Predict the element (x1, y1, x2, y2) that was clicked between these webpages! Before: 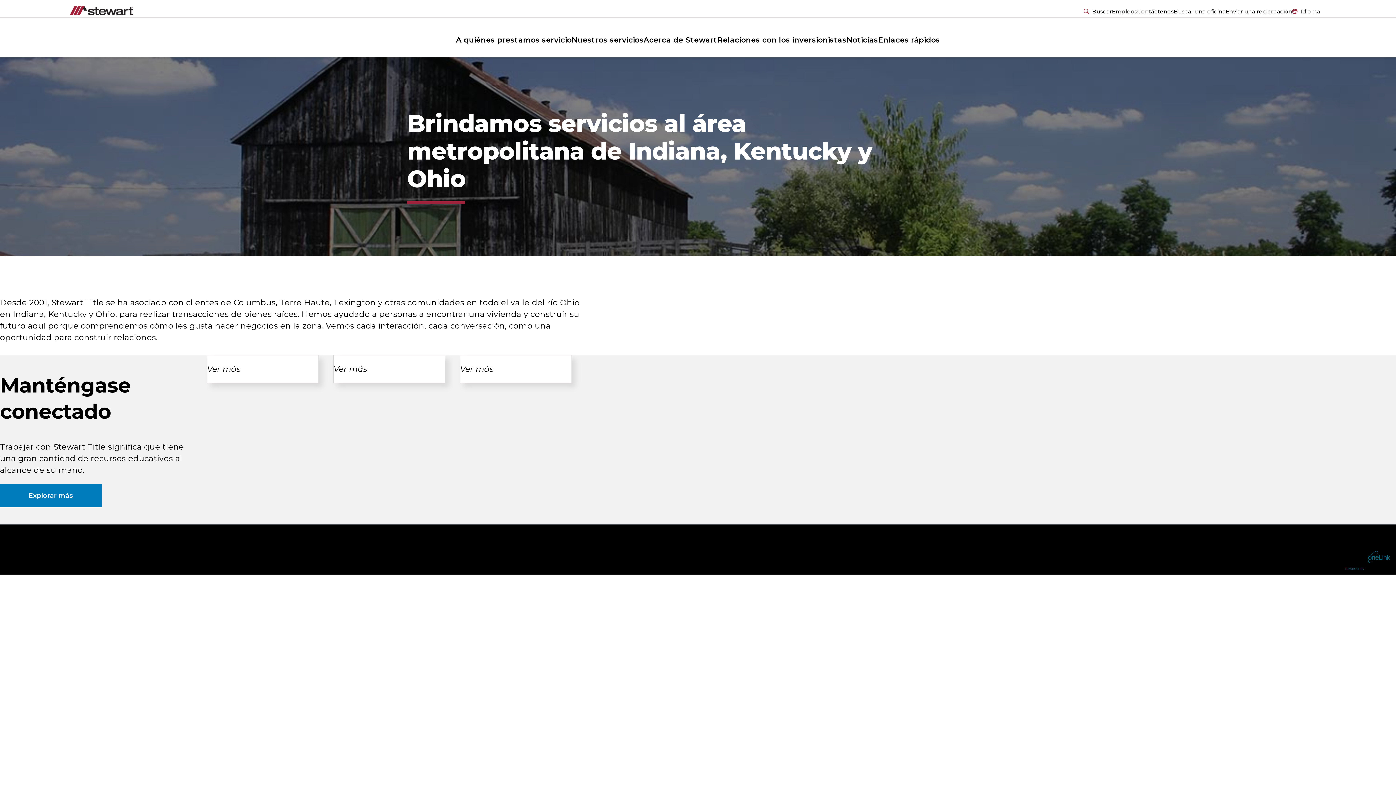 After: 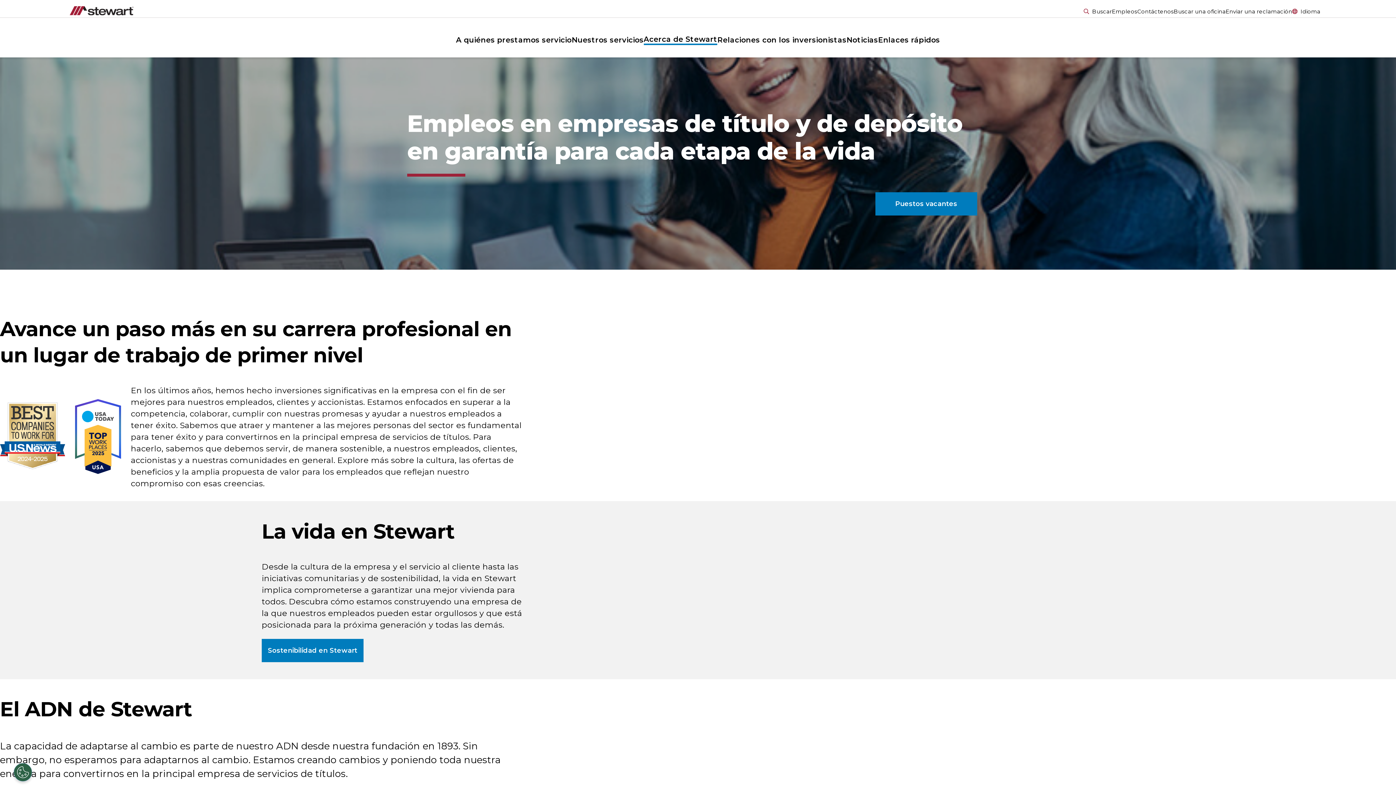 Action: label: Empleos bbox: (1112, 7, 1137, 14)